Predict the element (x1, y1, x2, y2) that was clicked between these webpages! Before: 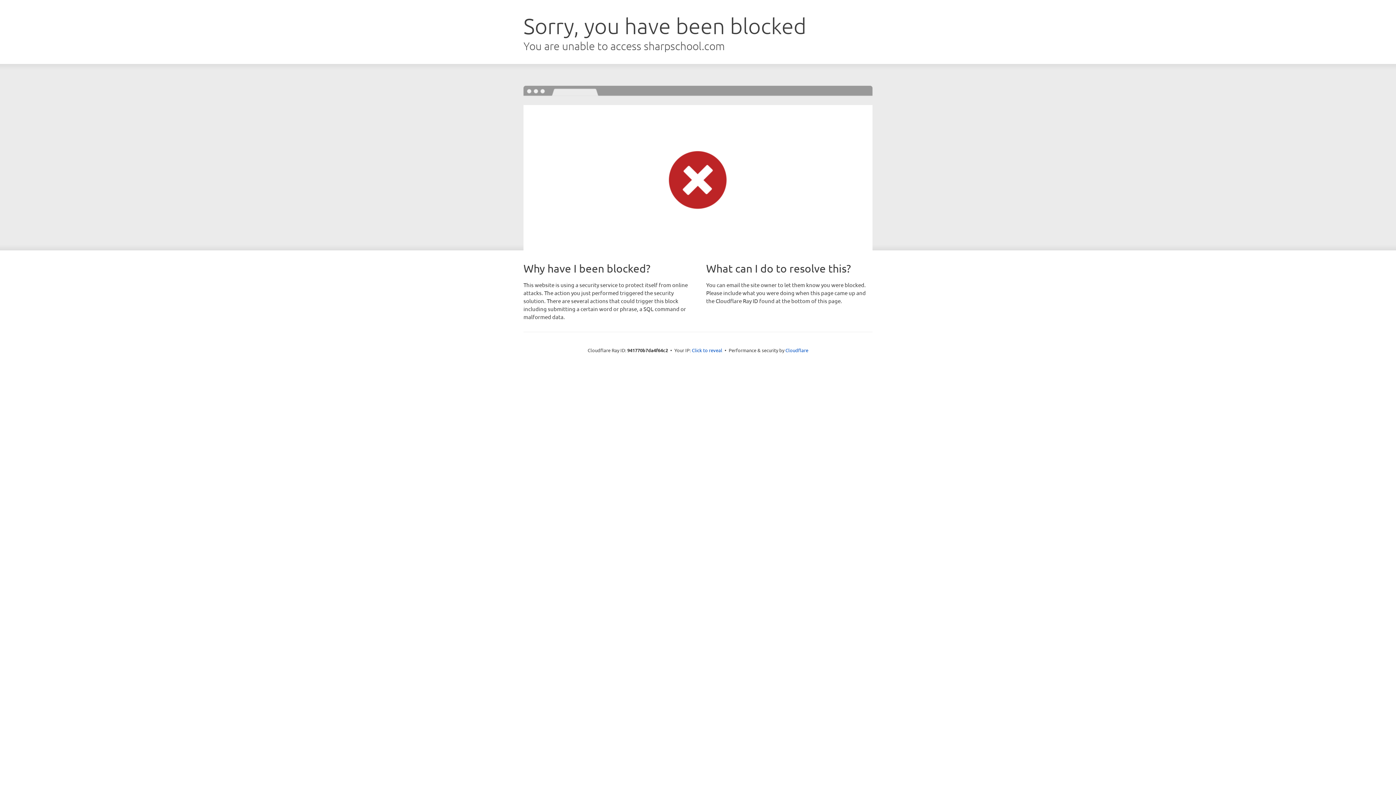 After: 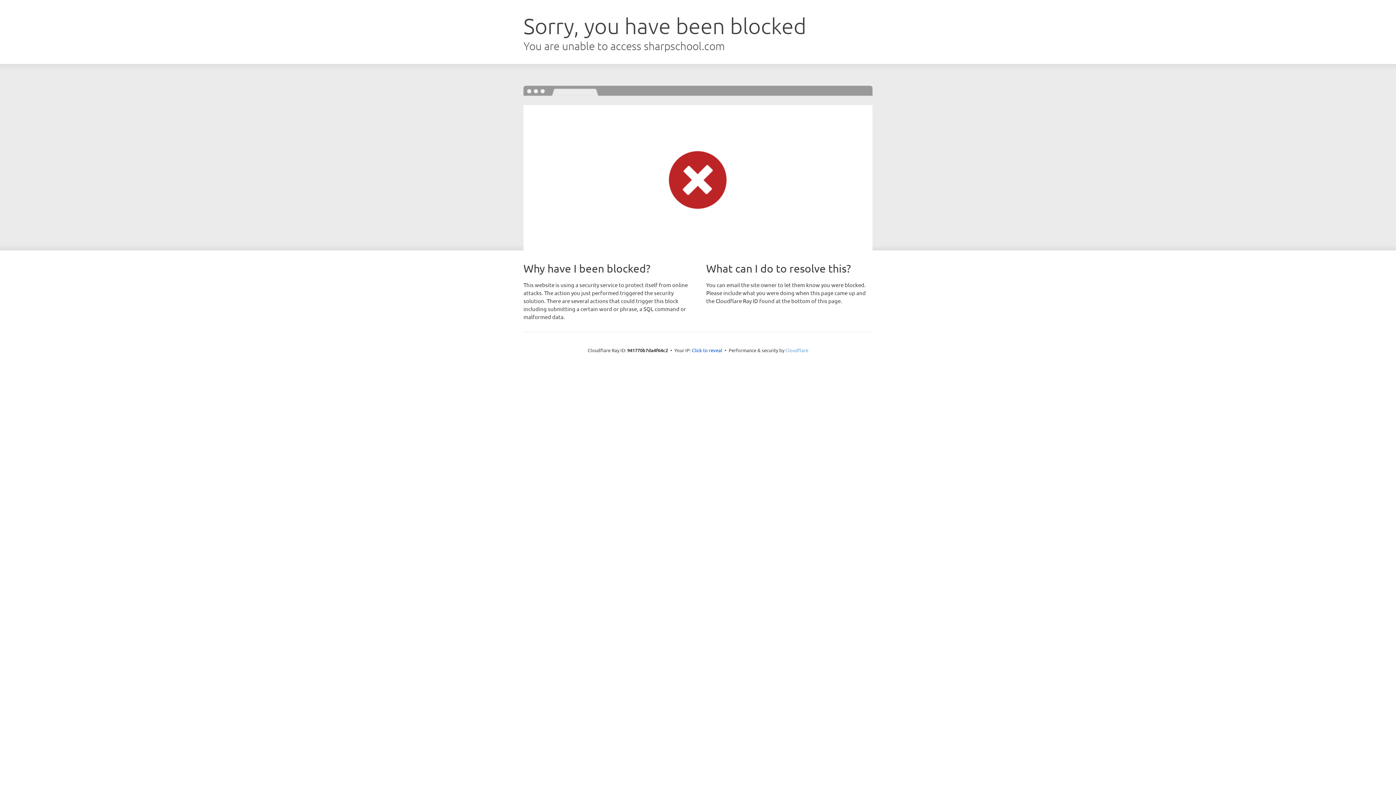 Action: label: Cloudflare bbox: (785, 347, 808, 353)